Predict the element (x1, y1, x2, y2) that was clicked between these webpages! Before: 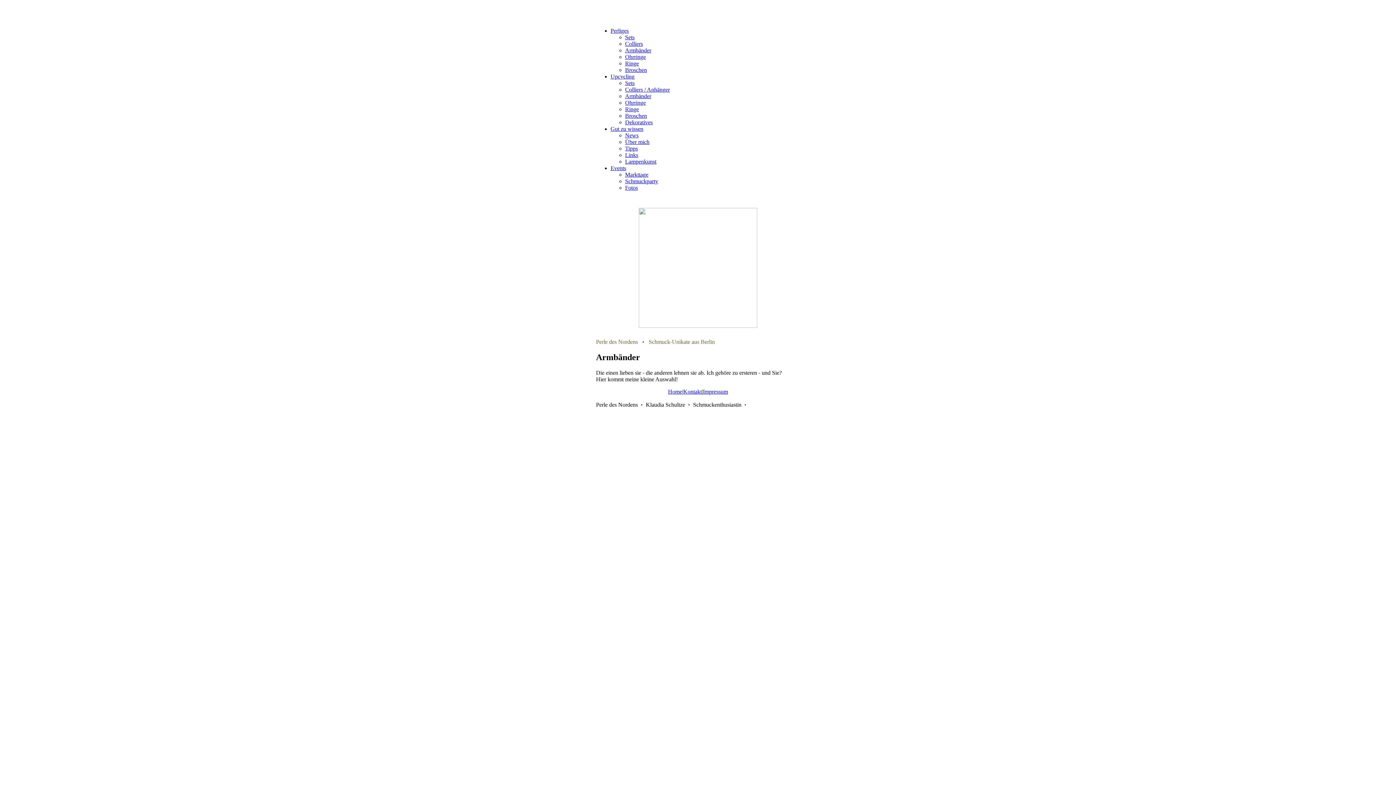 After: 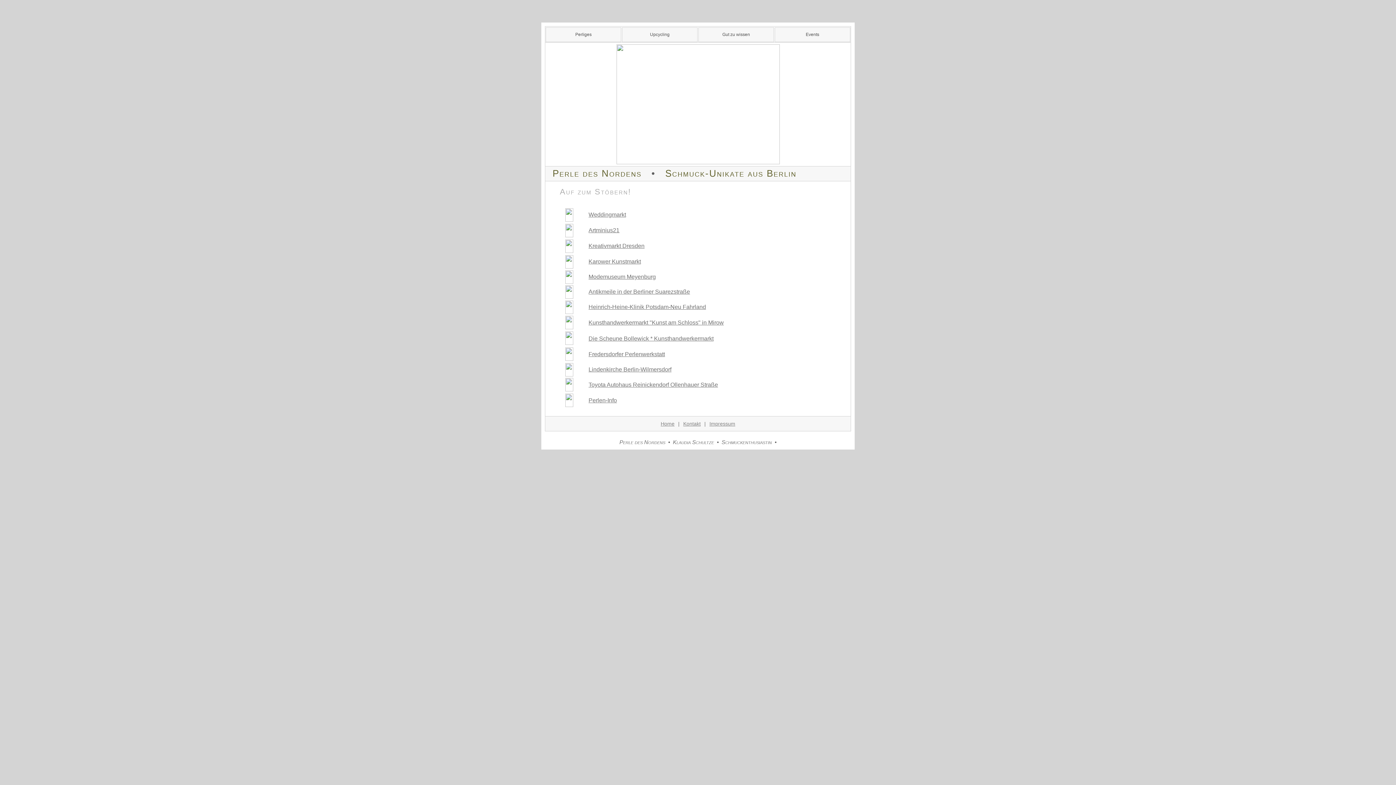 Action: bbox: (625, 152, 638, 158) label: Links